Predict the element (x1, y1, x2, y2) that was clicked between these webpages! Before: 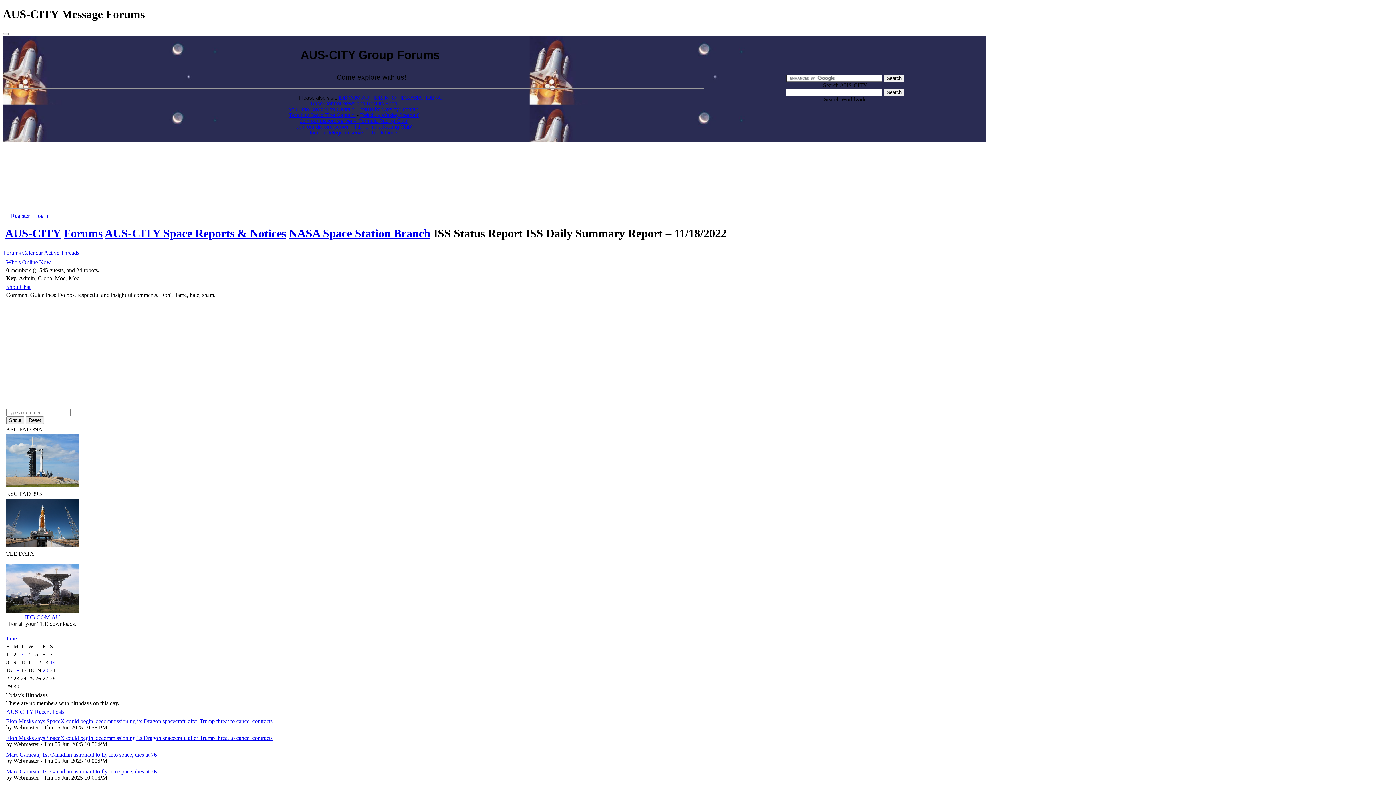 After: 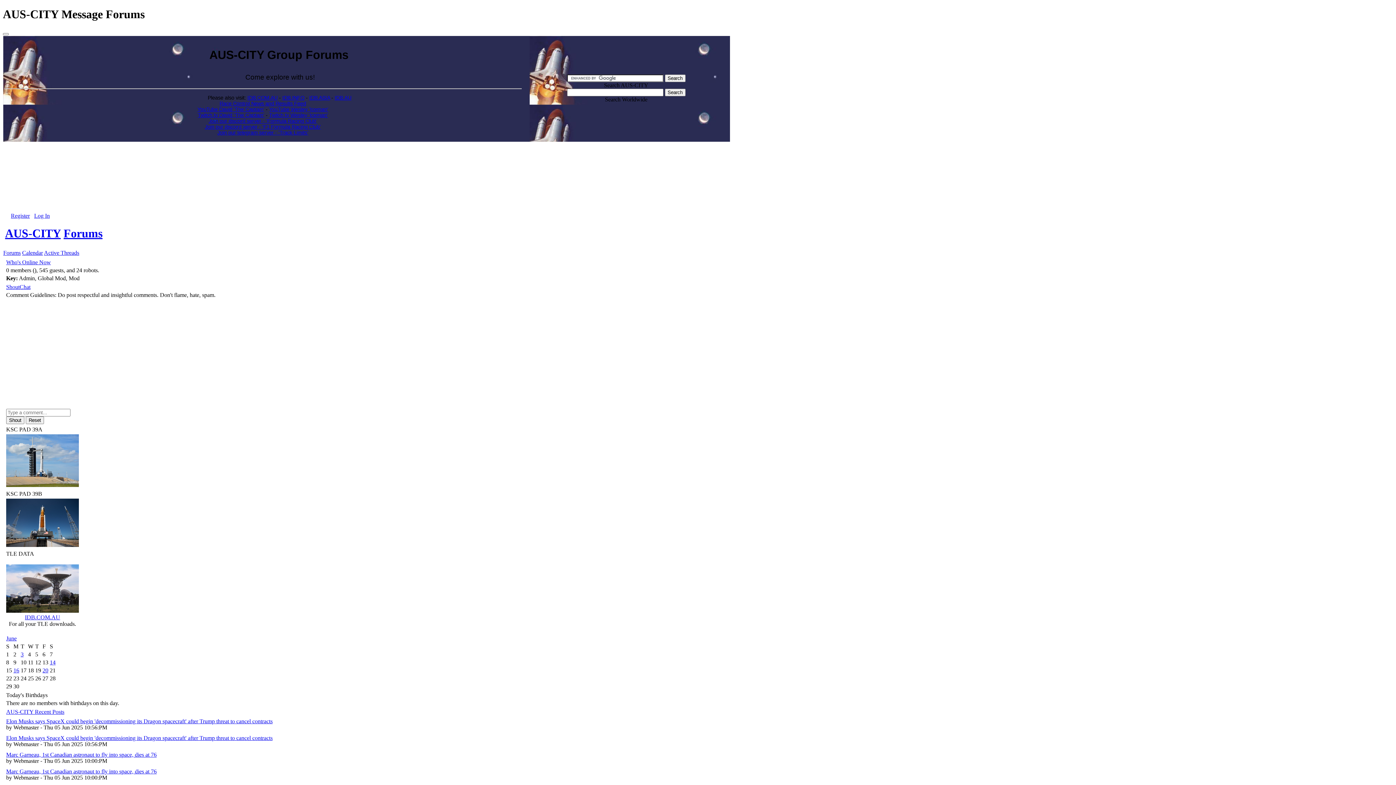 Action: bbox: (3, 249, 20, 255) label: Forums